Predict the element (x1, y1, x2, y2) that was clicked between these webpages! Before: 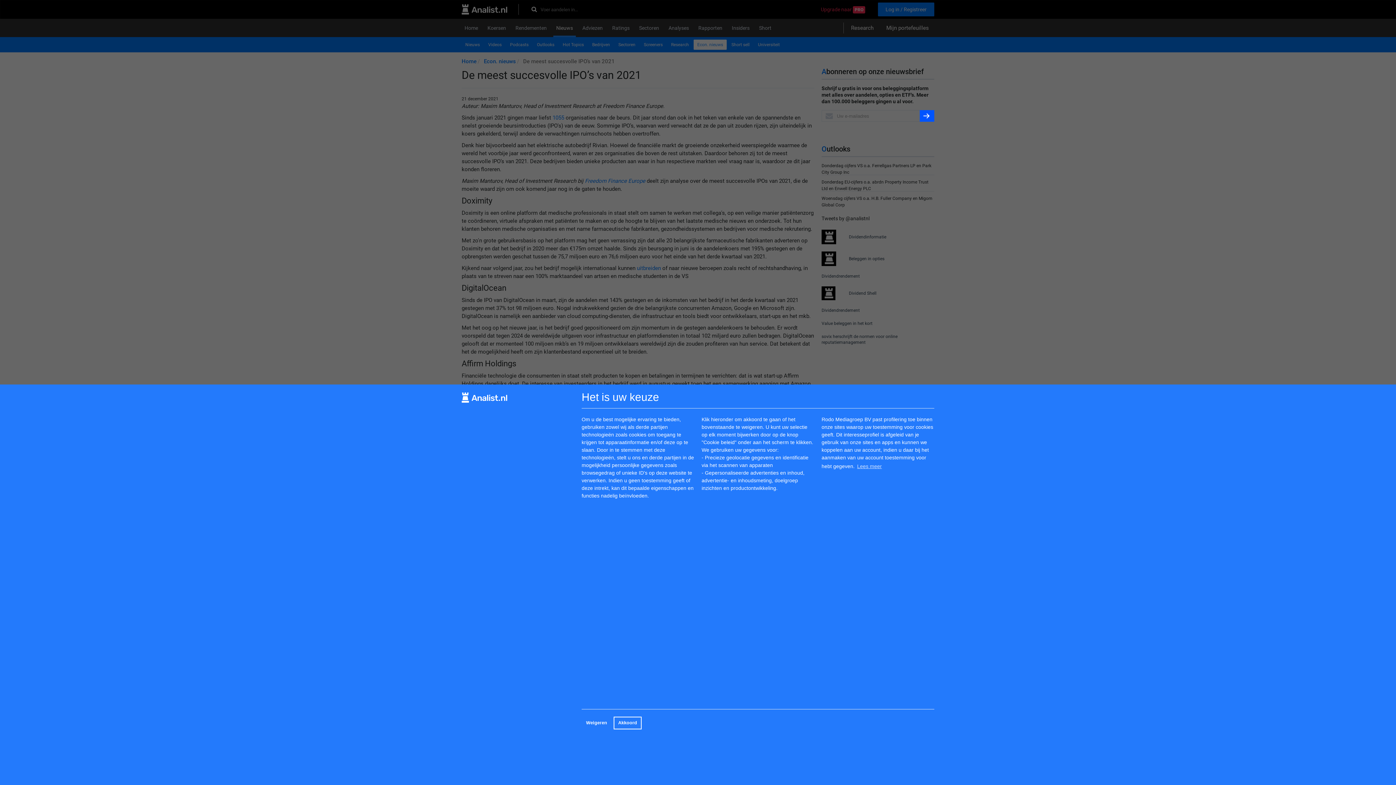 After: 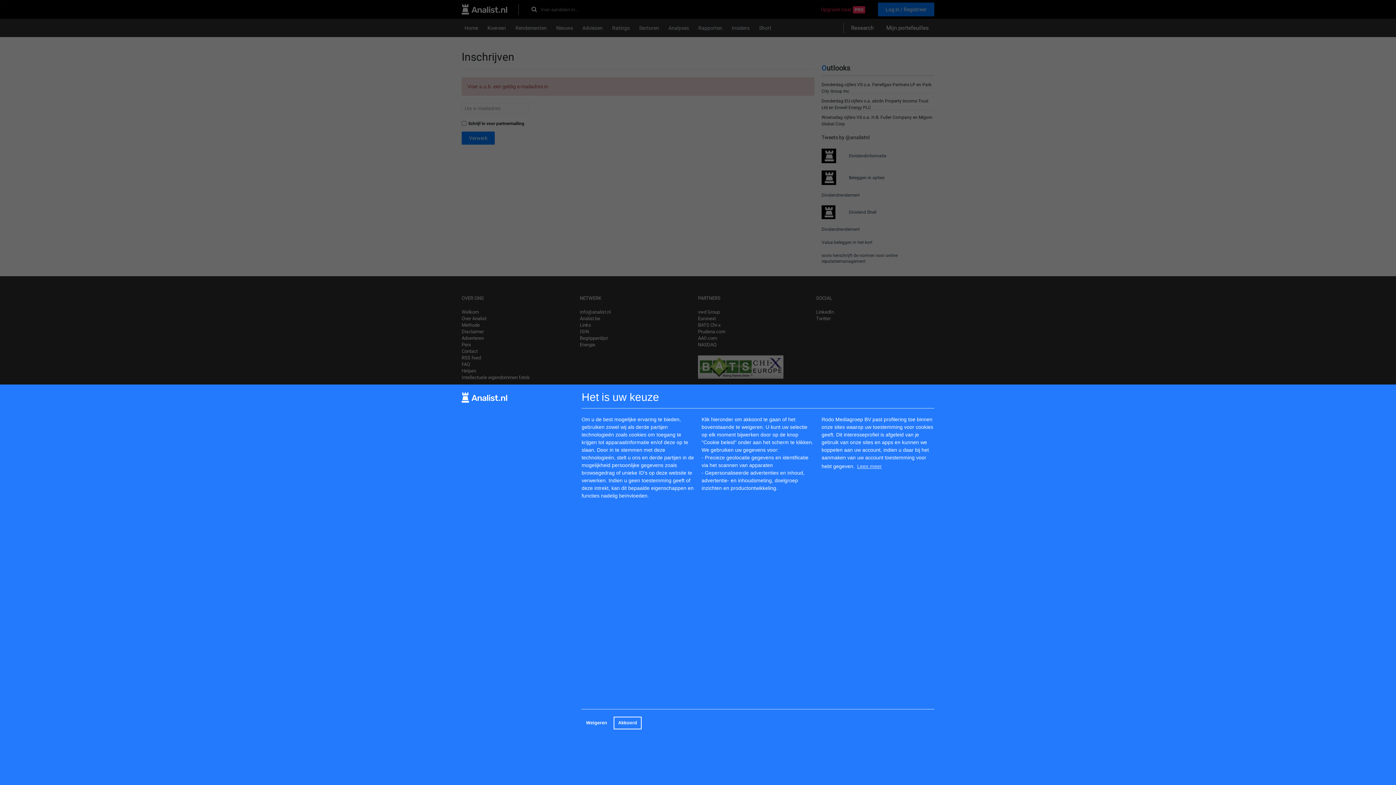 Action: bbox: (920, 142, 934, 154)